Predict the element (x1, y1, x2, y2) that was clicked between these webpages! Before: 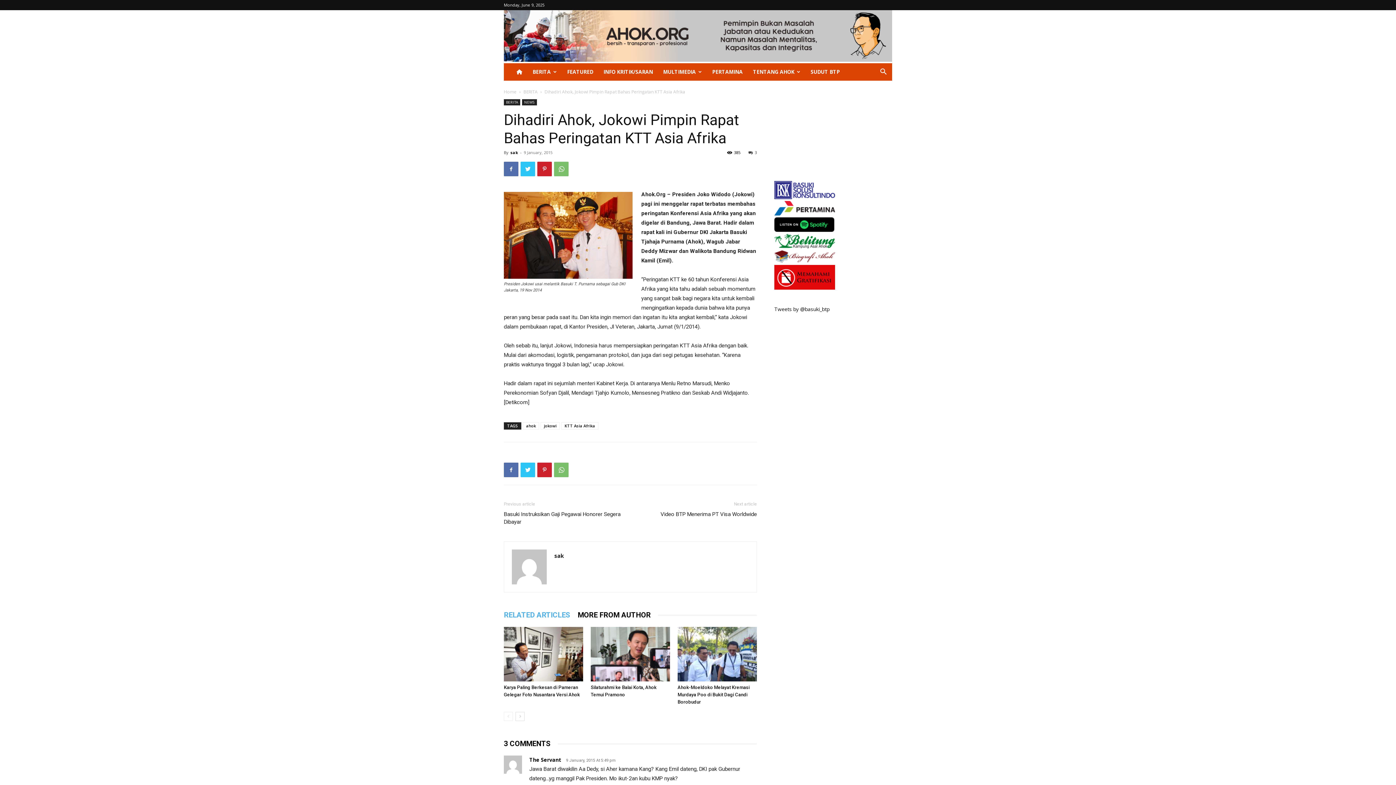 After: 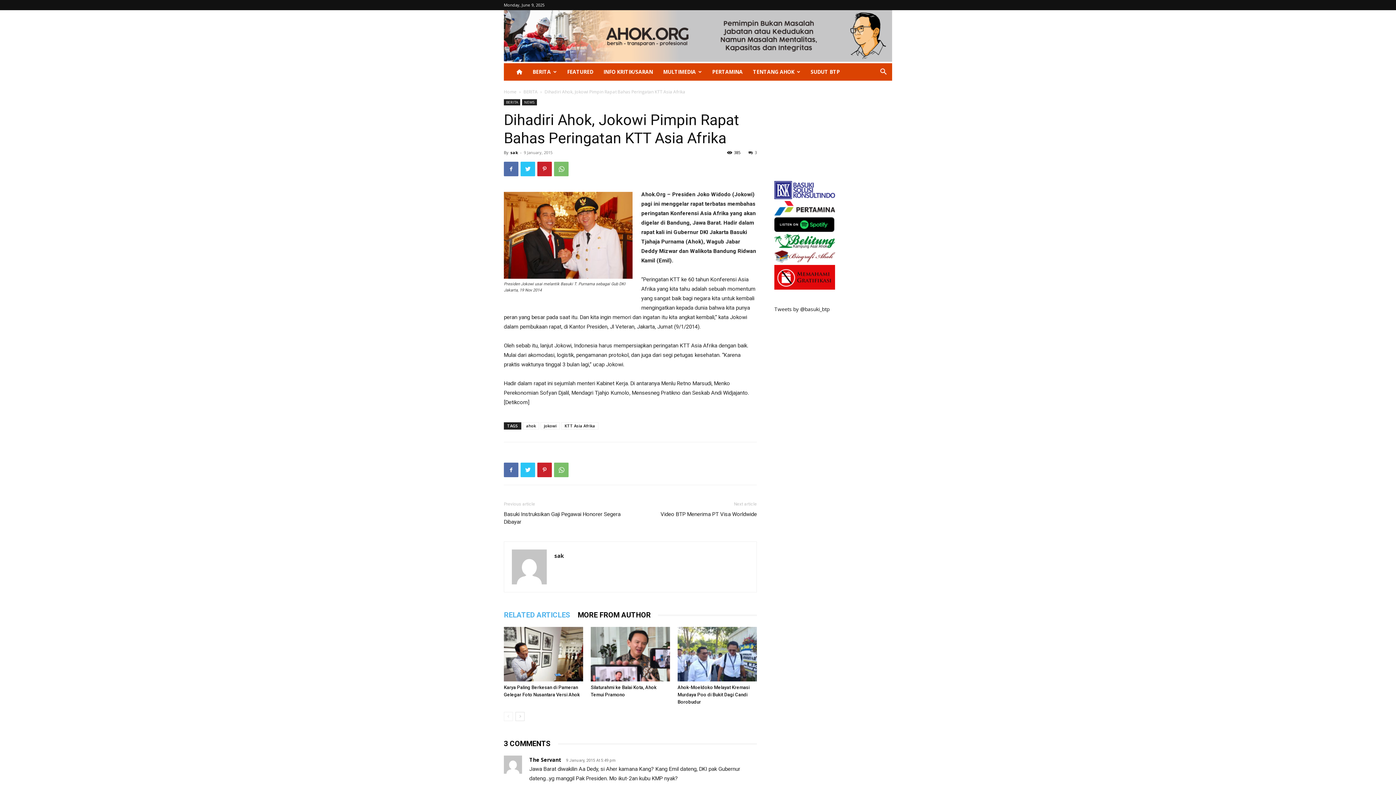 Action: bbox: (774, 210, 835, 217)